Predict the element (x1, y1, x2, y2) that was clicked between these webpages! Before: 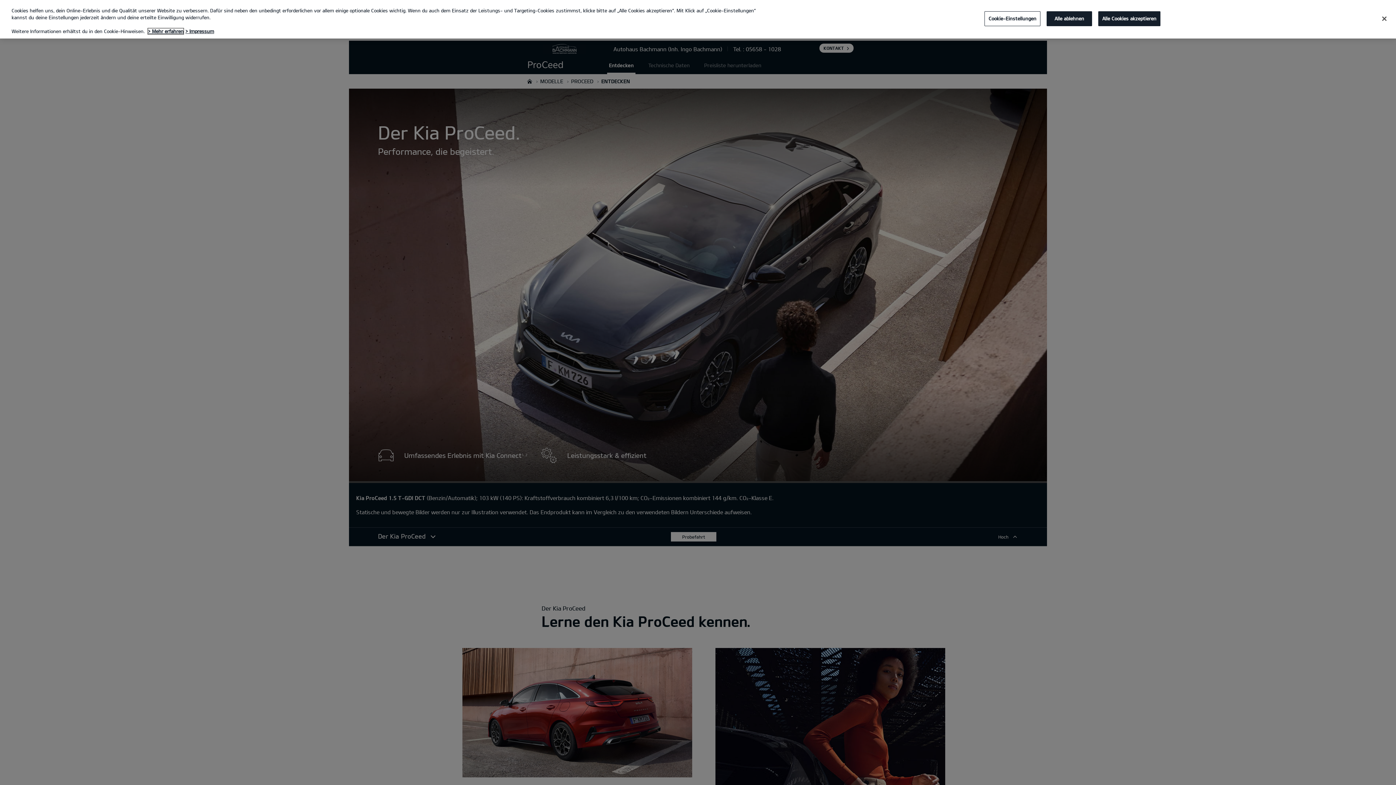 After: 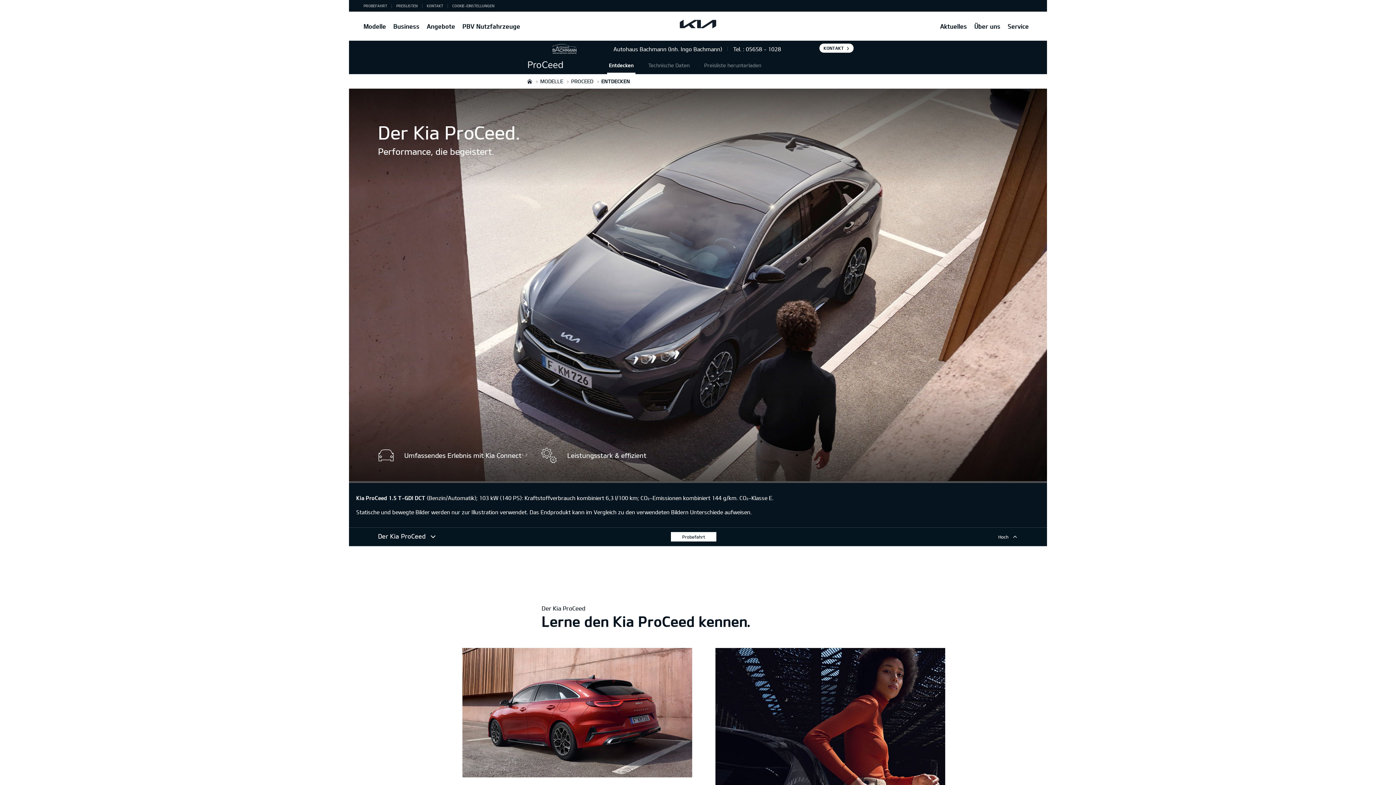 Action: bbox: (1376, 10, 1392, 26) label: Schließen